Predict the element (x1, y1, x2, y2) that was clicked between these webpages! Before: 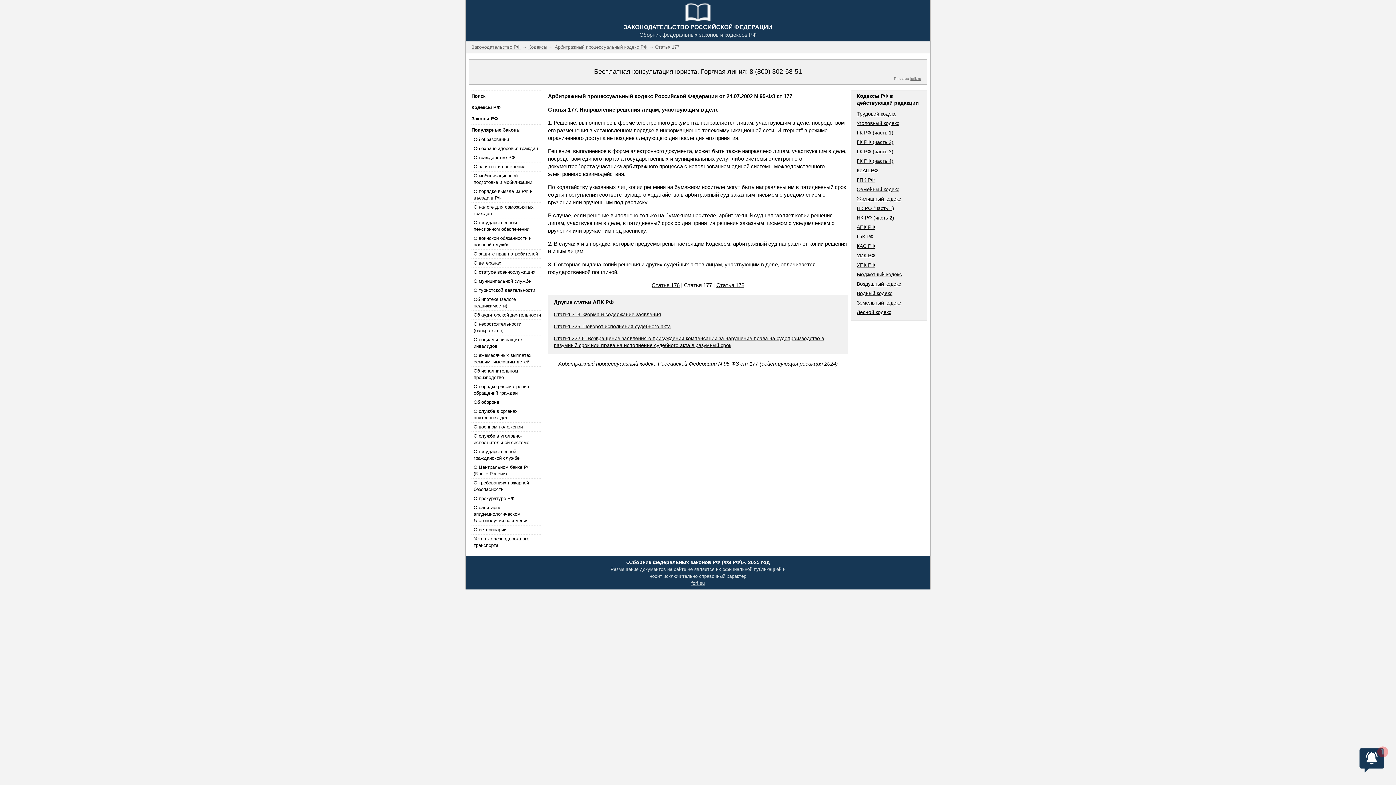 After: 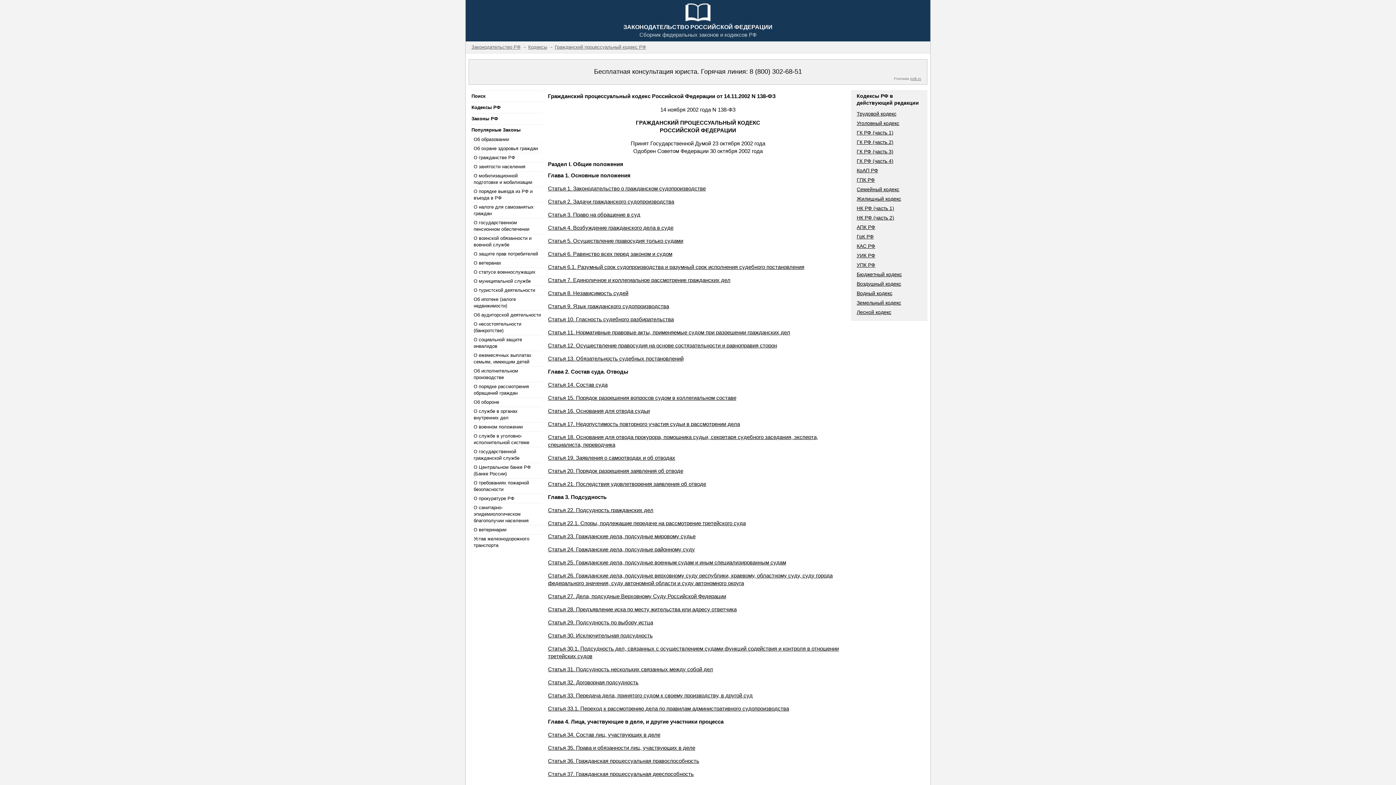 Action: bbox: (856, 177, 875, 182) label: ГПК РФ